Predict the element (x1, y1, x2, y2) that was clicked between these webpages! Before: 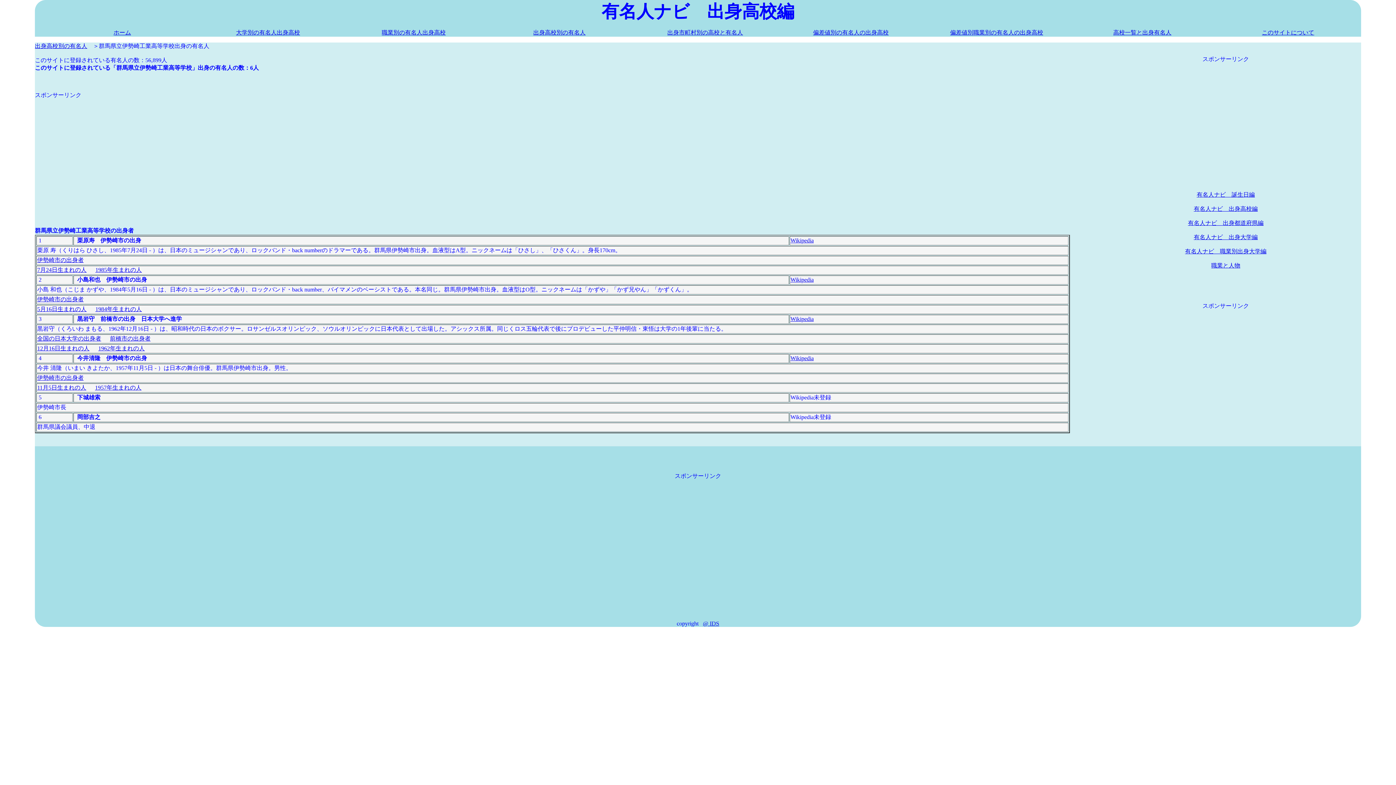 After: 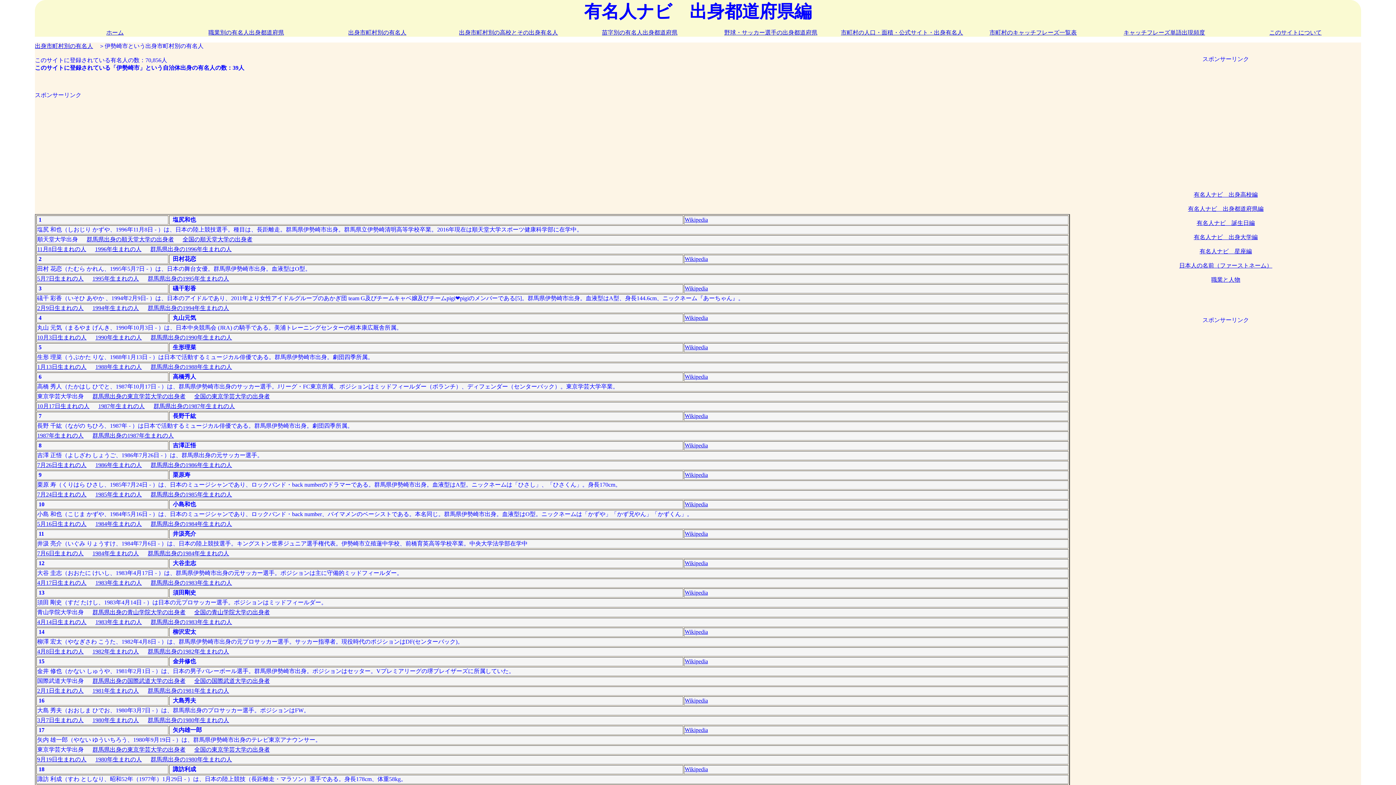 Action: bbox: (37, 257, 83, 263) label: 伊勢崎市の出身者